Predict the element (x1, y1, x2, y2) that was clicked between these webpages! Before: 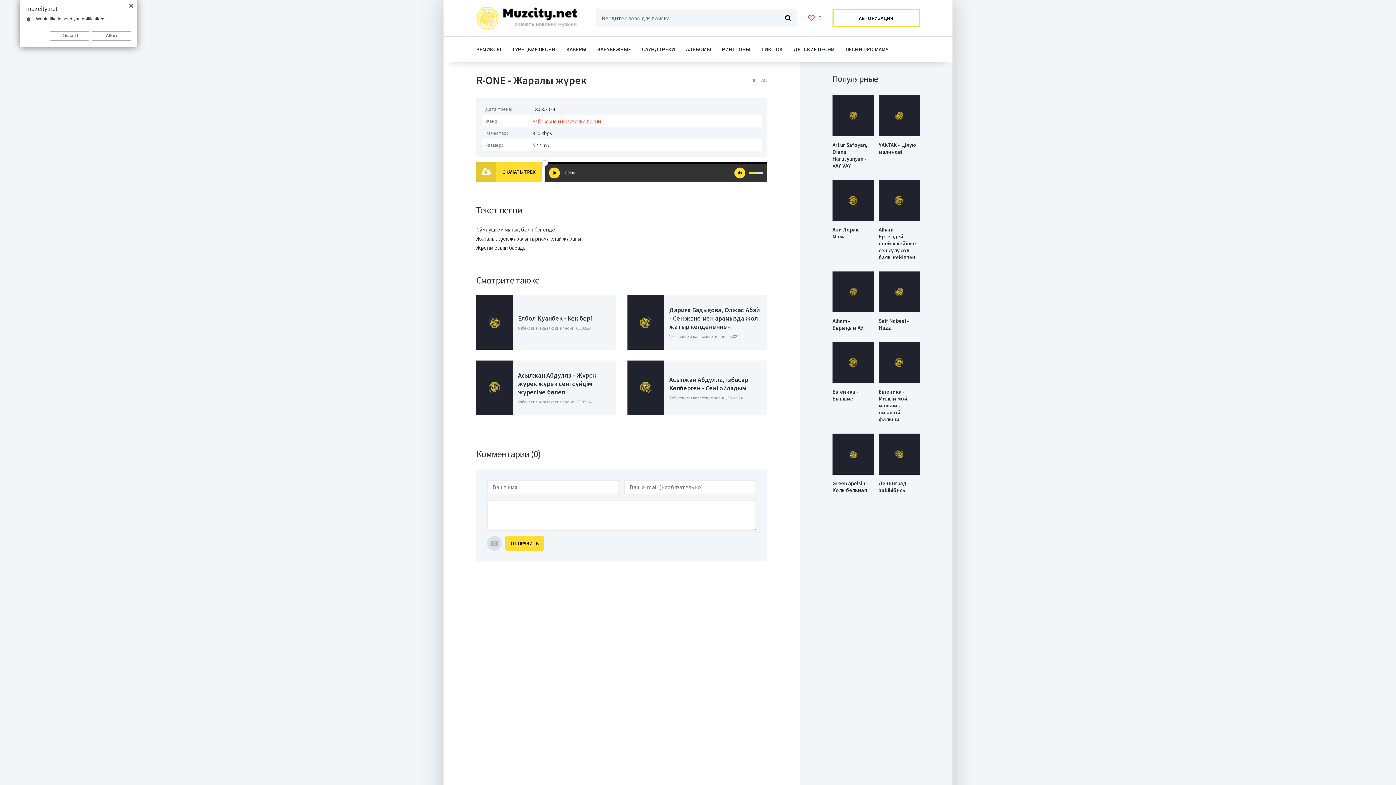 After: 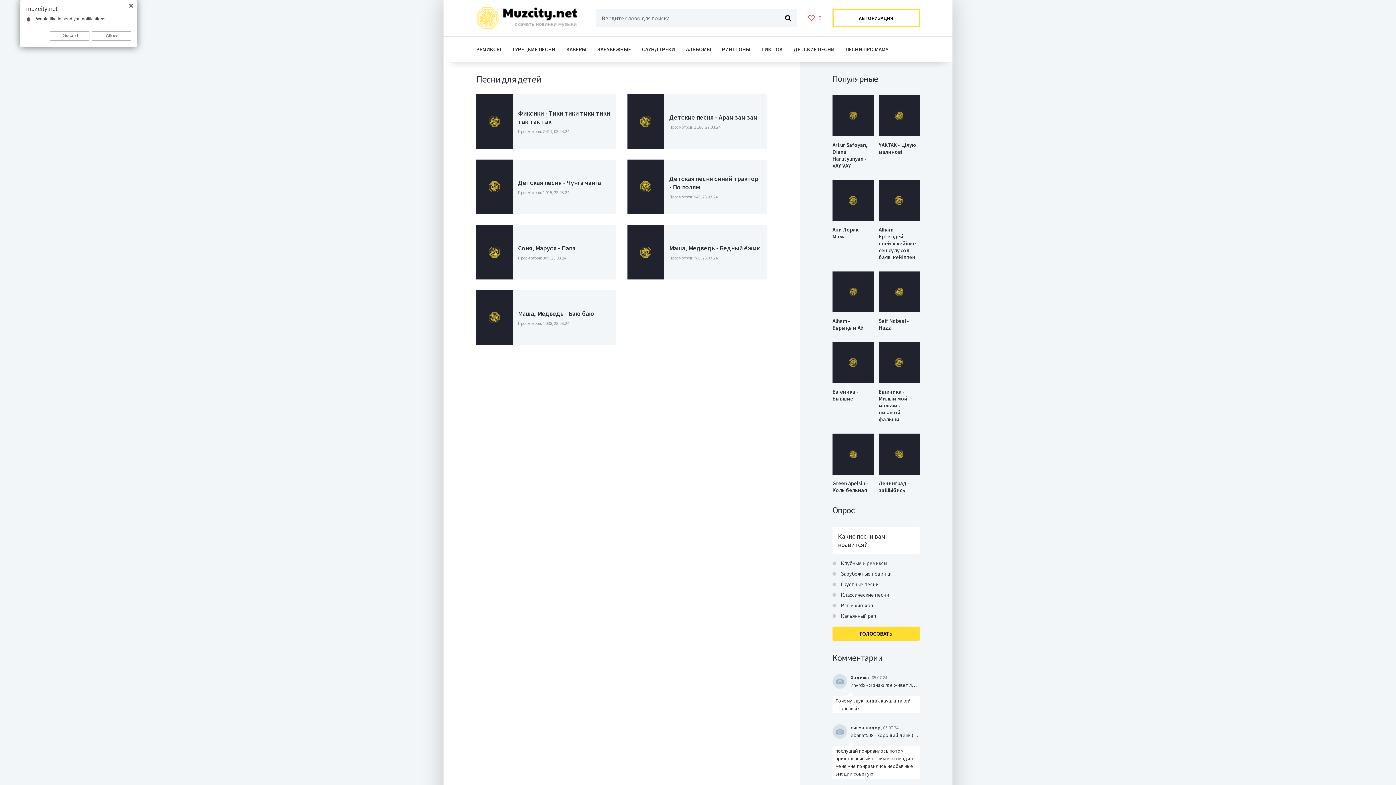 Action: bbox: (793, 36, 834, 62) label: ДЕТСКИЕ ПЕСНИ